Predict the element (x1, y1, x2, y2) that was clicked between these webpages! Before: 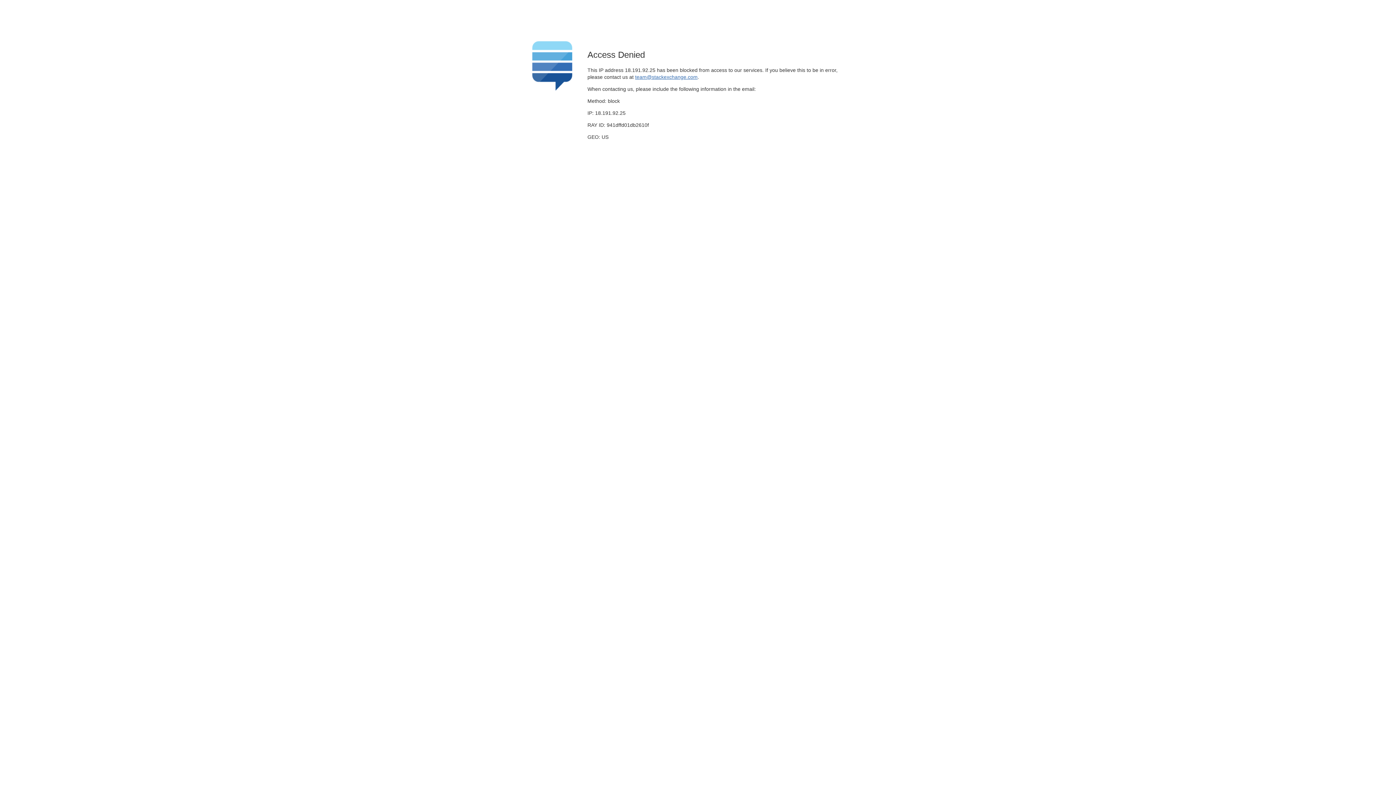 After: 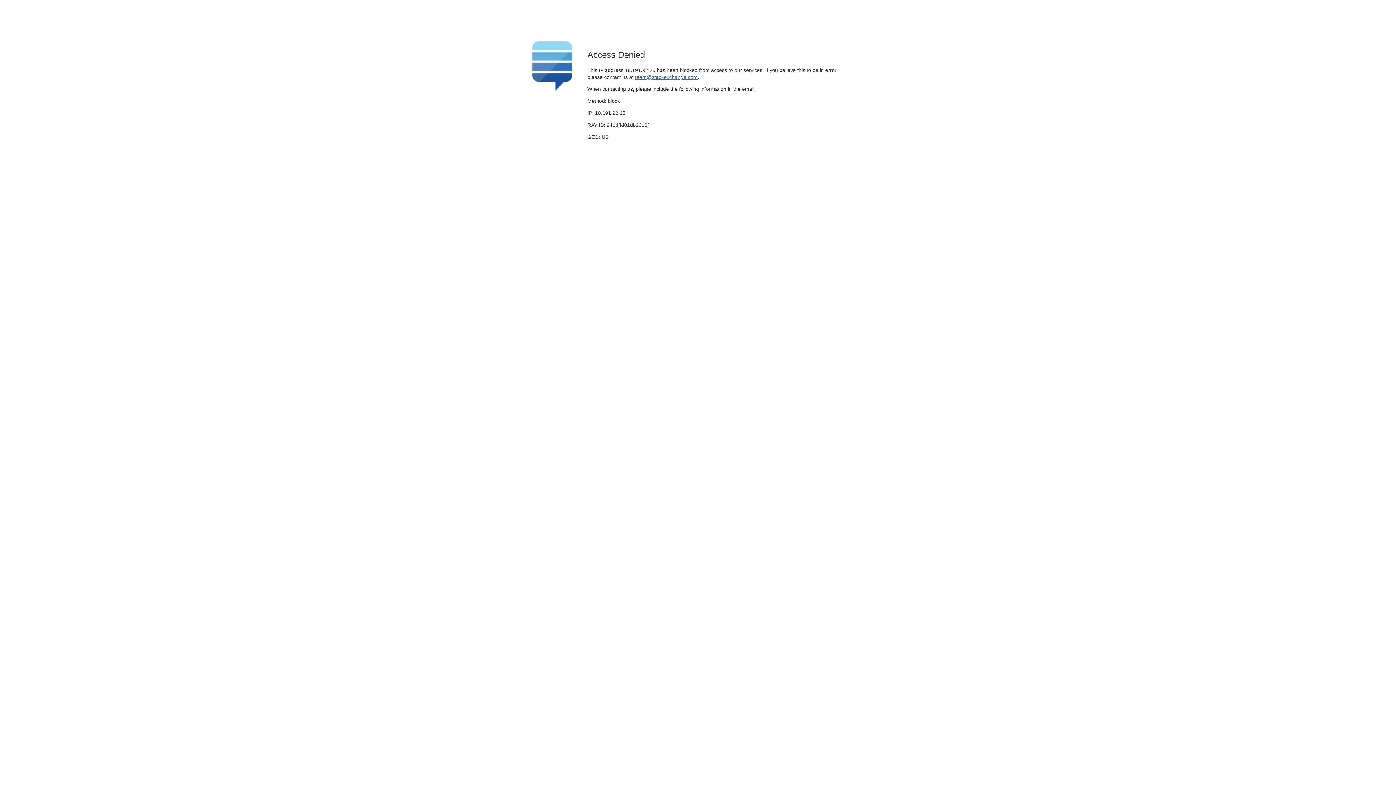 Action: label: team@stackexchange.com bbox: (635, 74, 697, 79)